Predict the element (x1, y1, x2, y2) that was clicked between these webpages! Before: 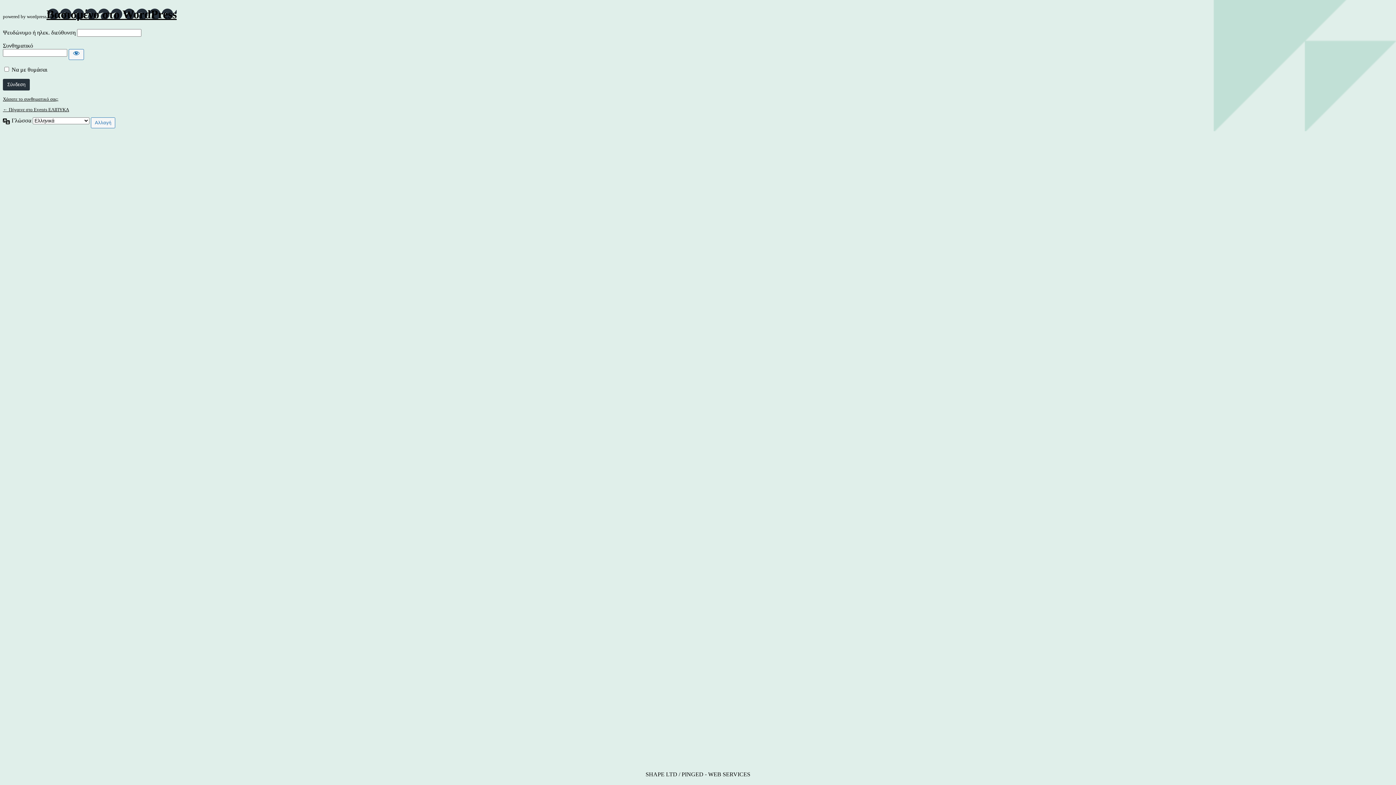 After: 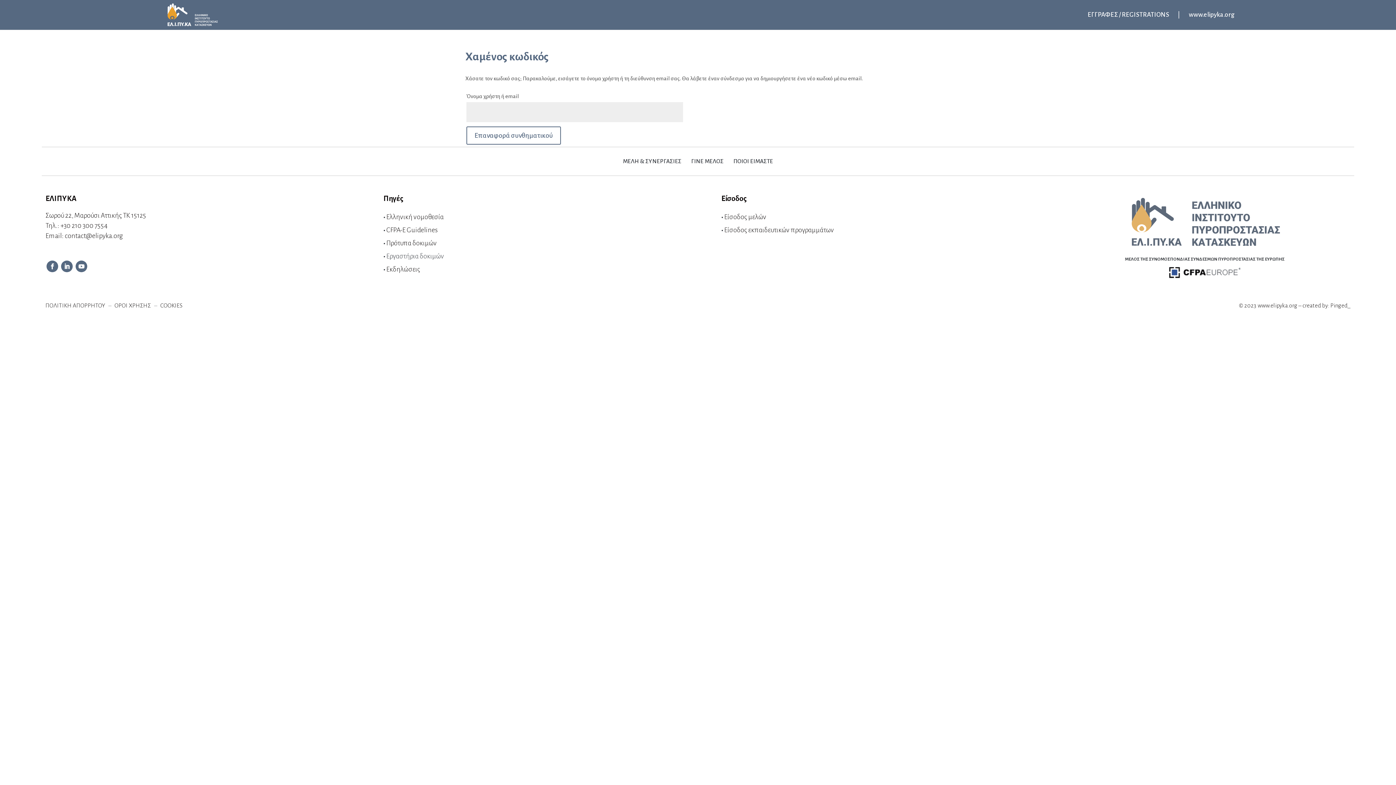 Action: bbox: (2, 96, 58, 101) label: Χάσατε το συνθηματικό σας;